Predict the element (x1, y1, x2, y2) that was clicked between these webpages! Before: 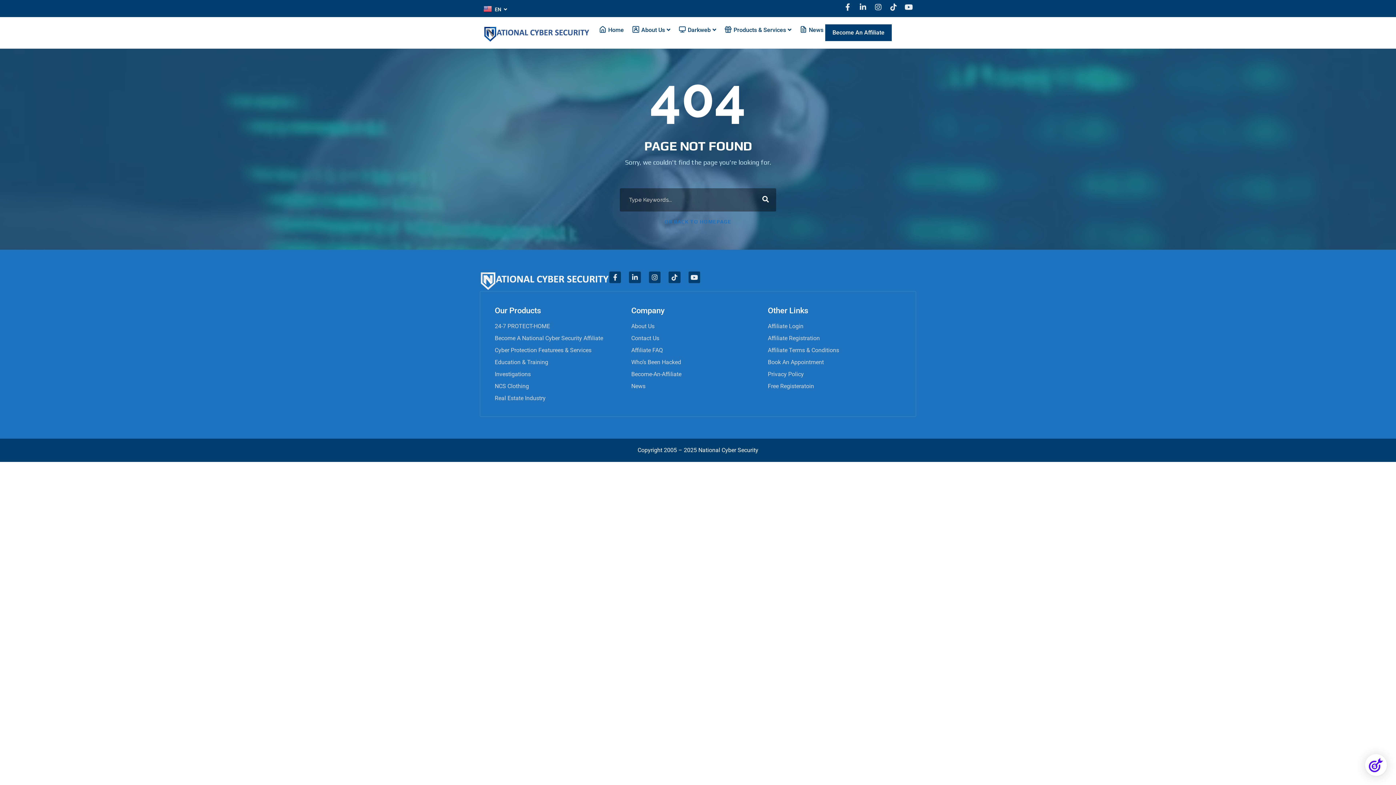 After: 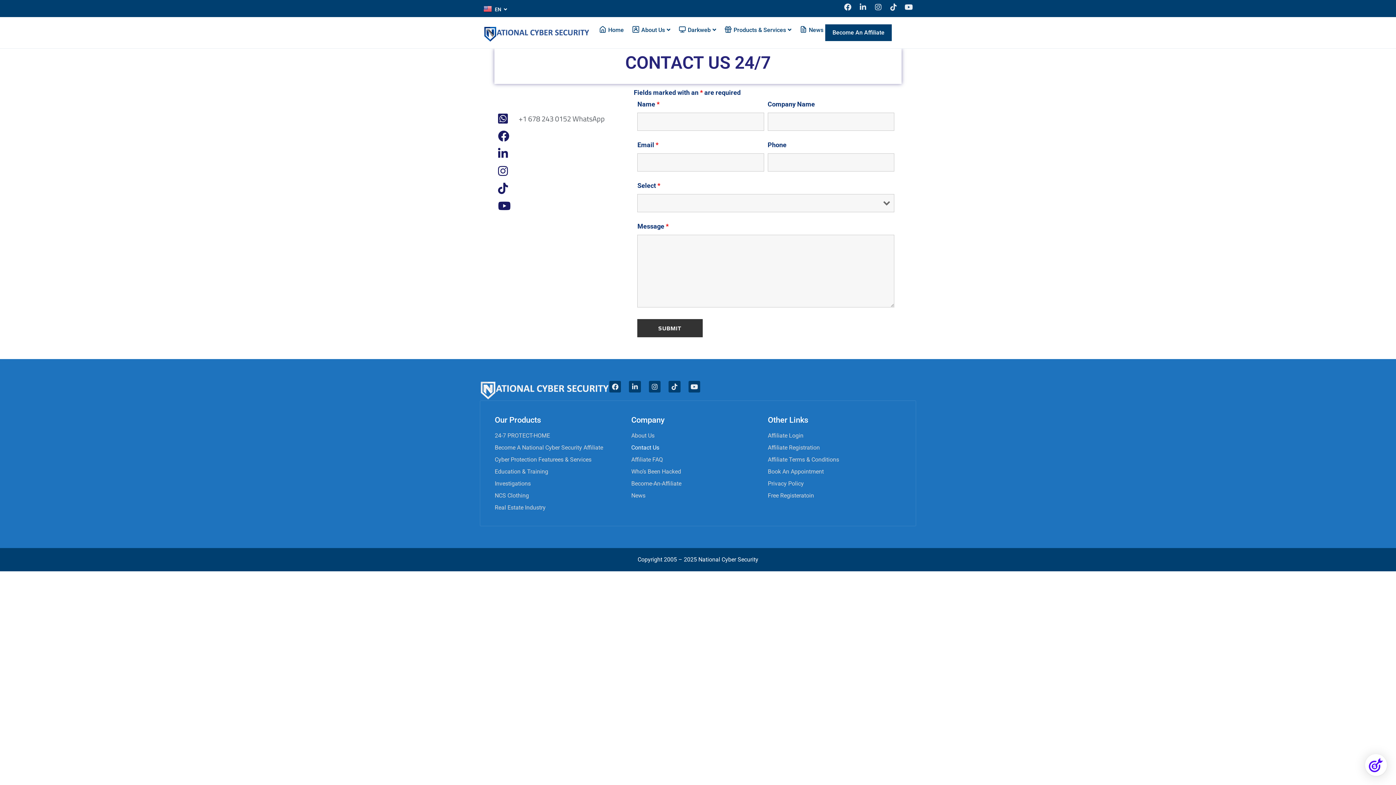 Action: label: Contact Us bbox: (631, 335, 760, 342)